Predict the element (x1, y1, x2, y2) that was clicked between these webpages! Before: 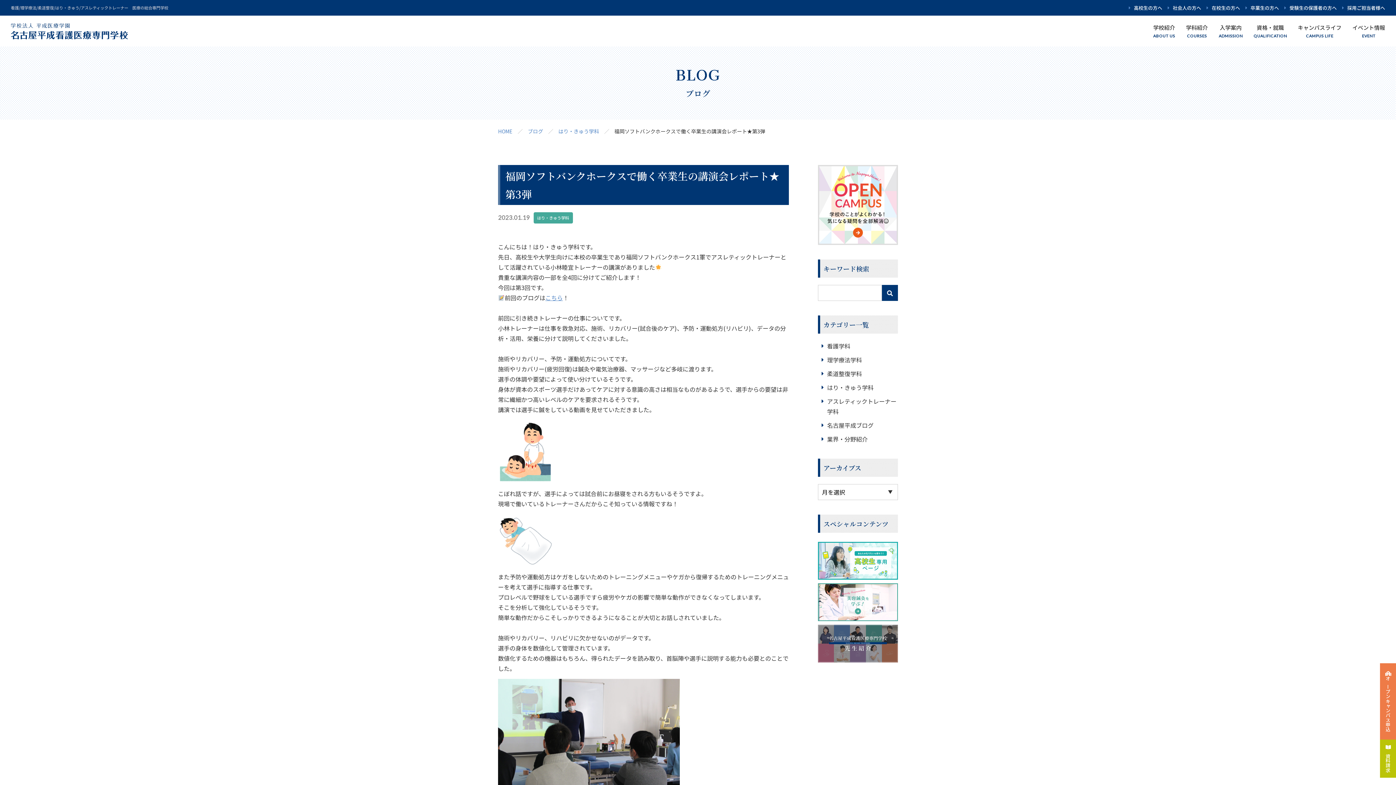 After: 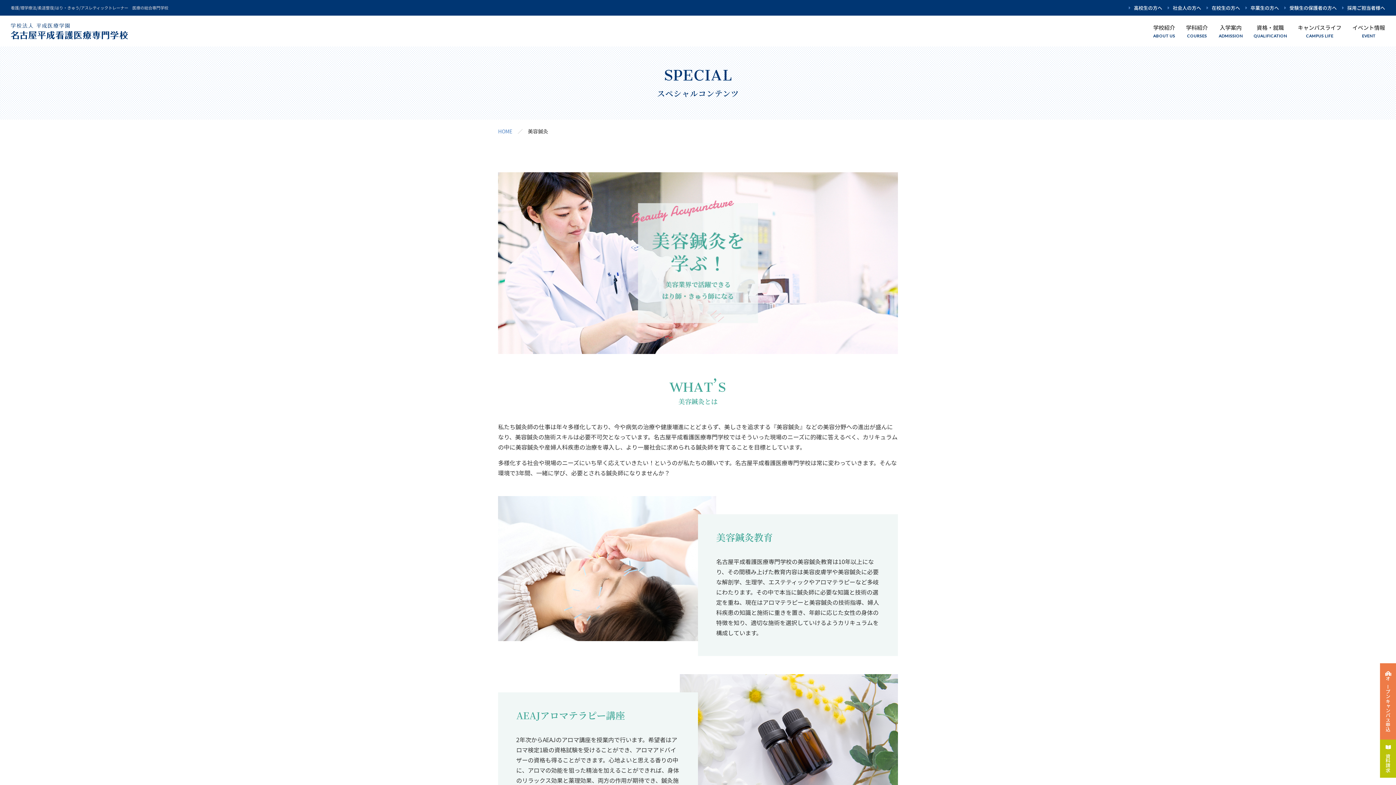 Action: bbox: (818, 614, 898, 622)